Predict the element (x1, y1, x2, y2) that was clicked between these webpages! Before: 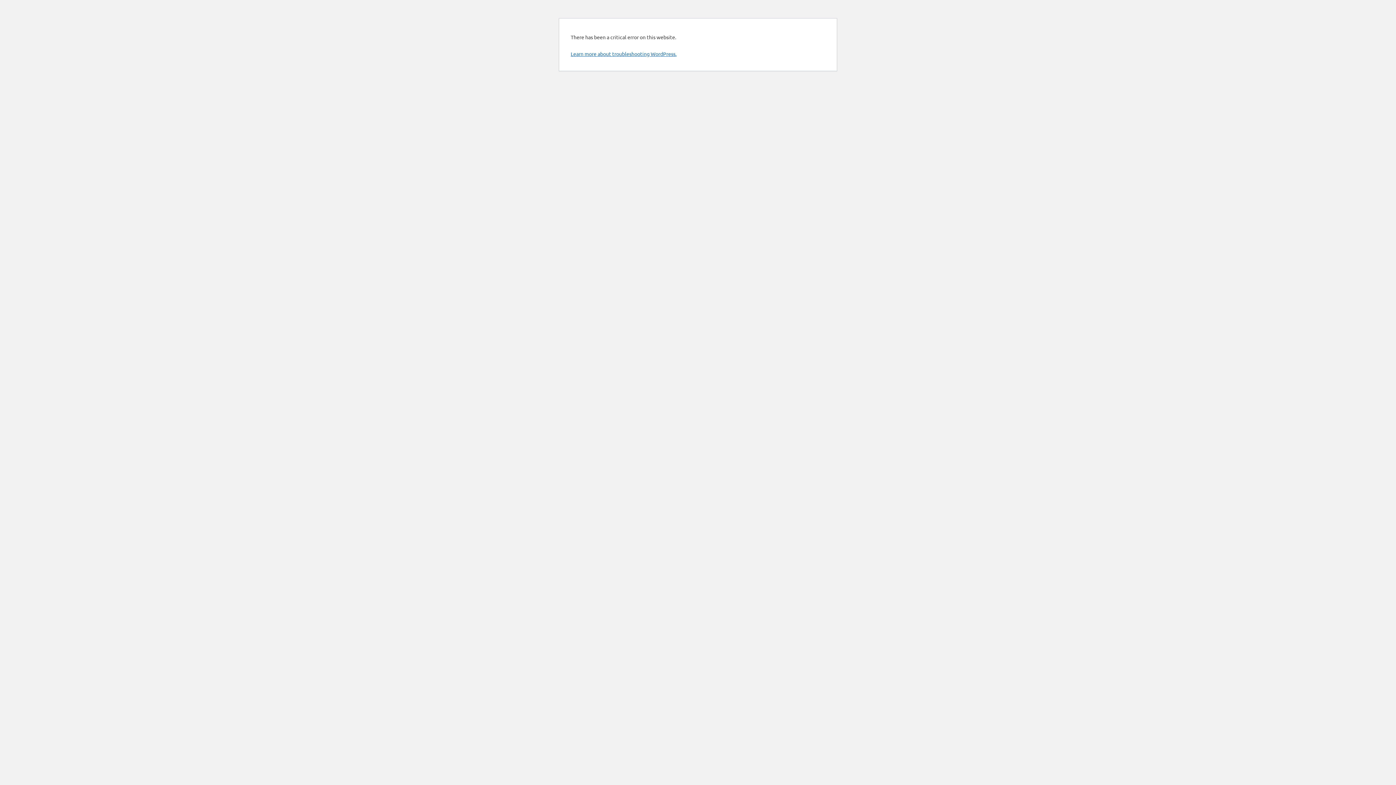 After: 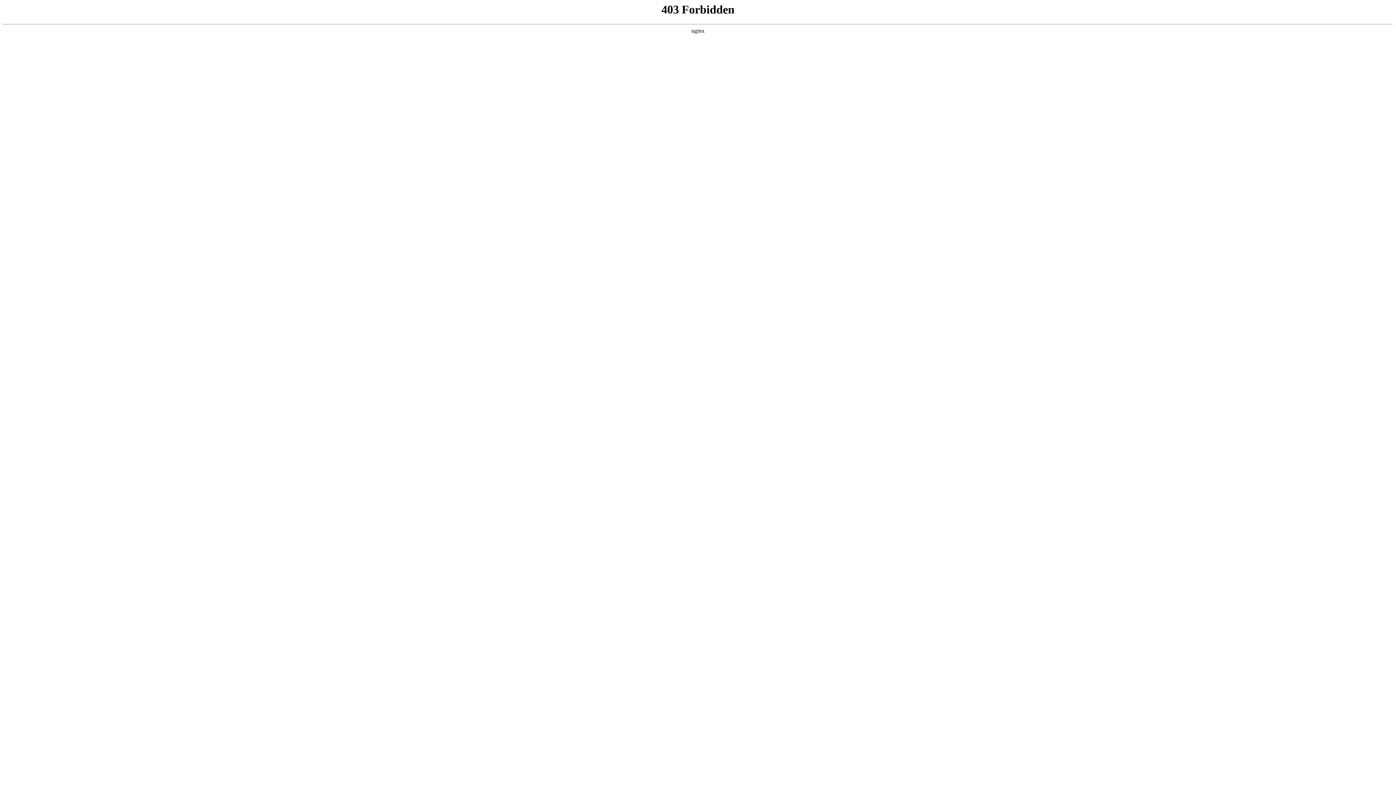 Action: label: Learn more about troubleshooting WordPress. bbox: (570, 50, 676, 57)